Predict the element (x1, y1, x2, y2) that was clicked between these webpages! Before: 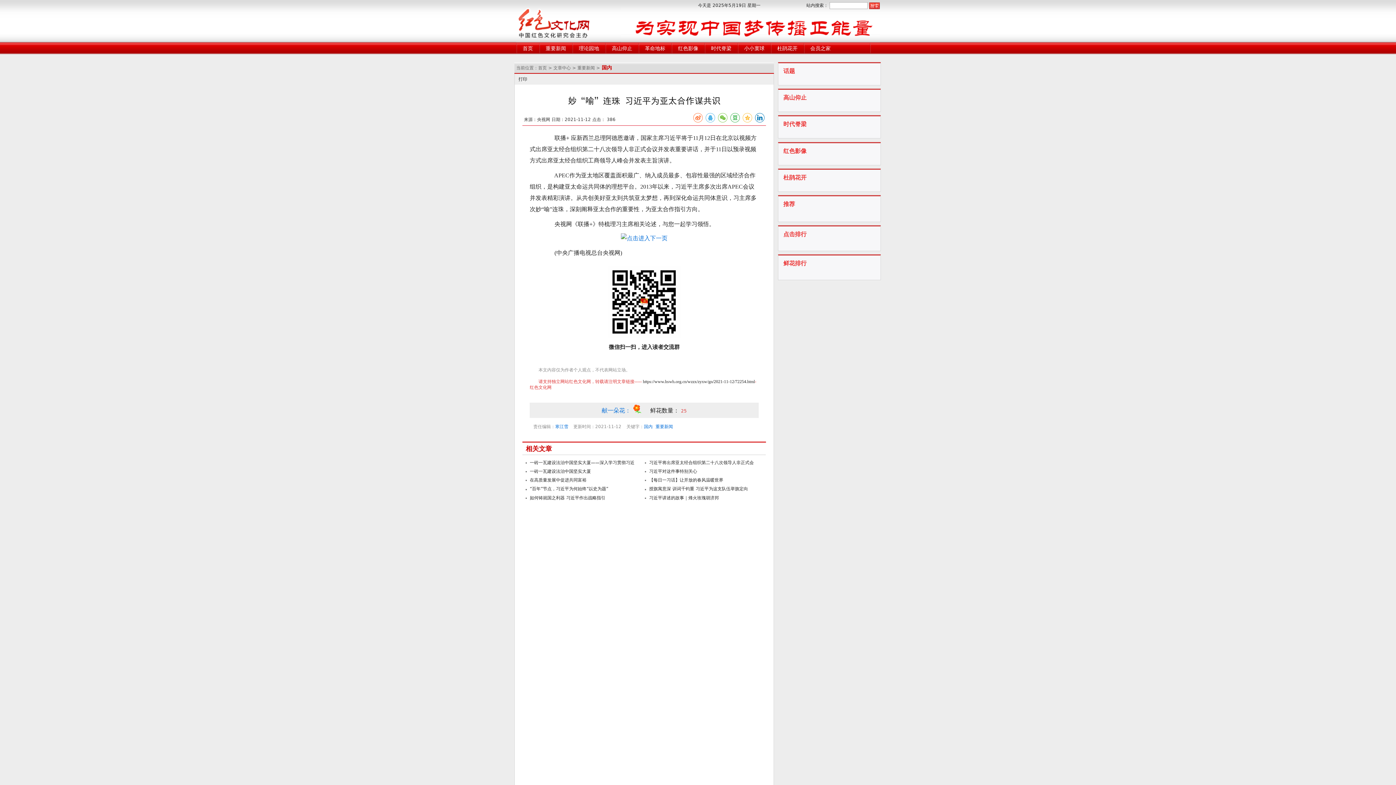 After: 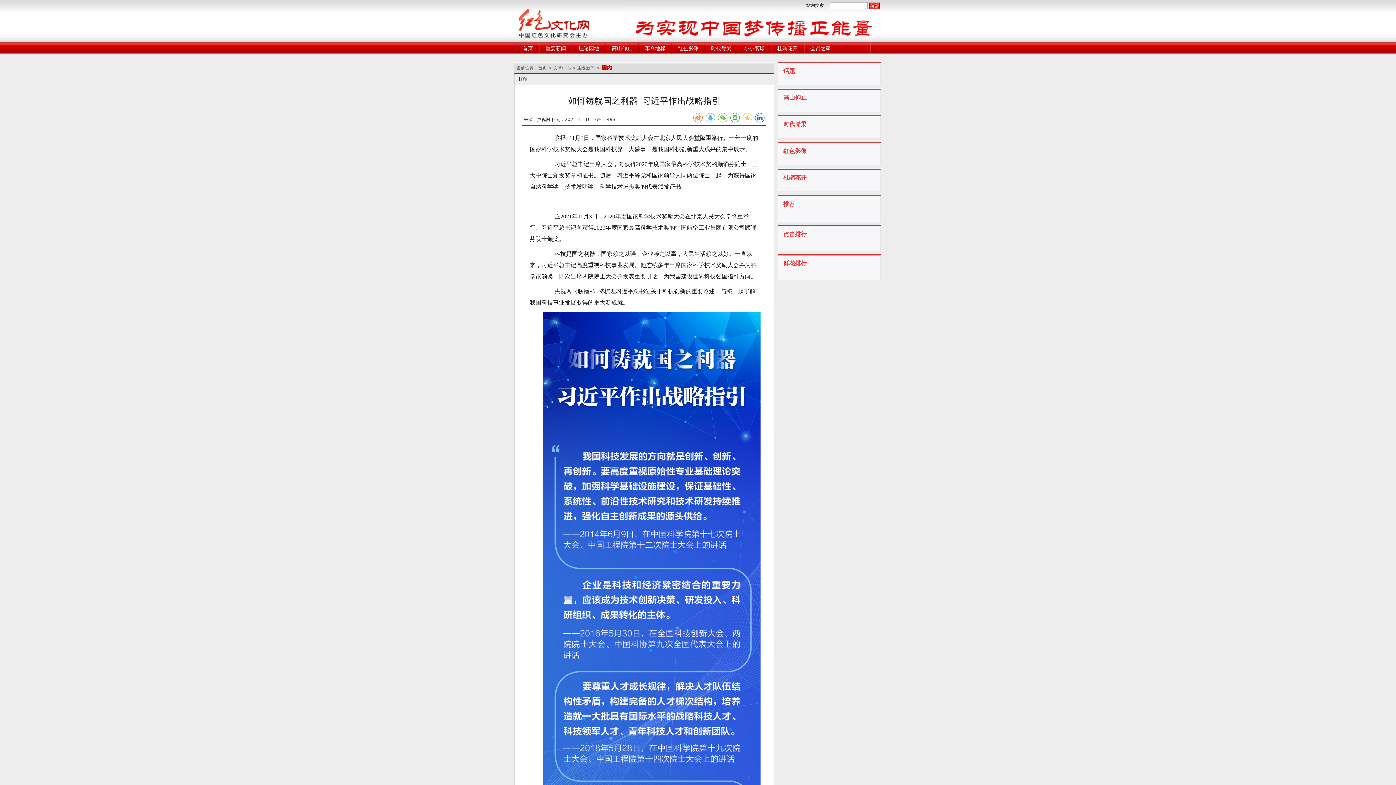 Action: label: 如何铸就国之利器 习近平作出战略指引 bbox: (529, 495, 605, 500)